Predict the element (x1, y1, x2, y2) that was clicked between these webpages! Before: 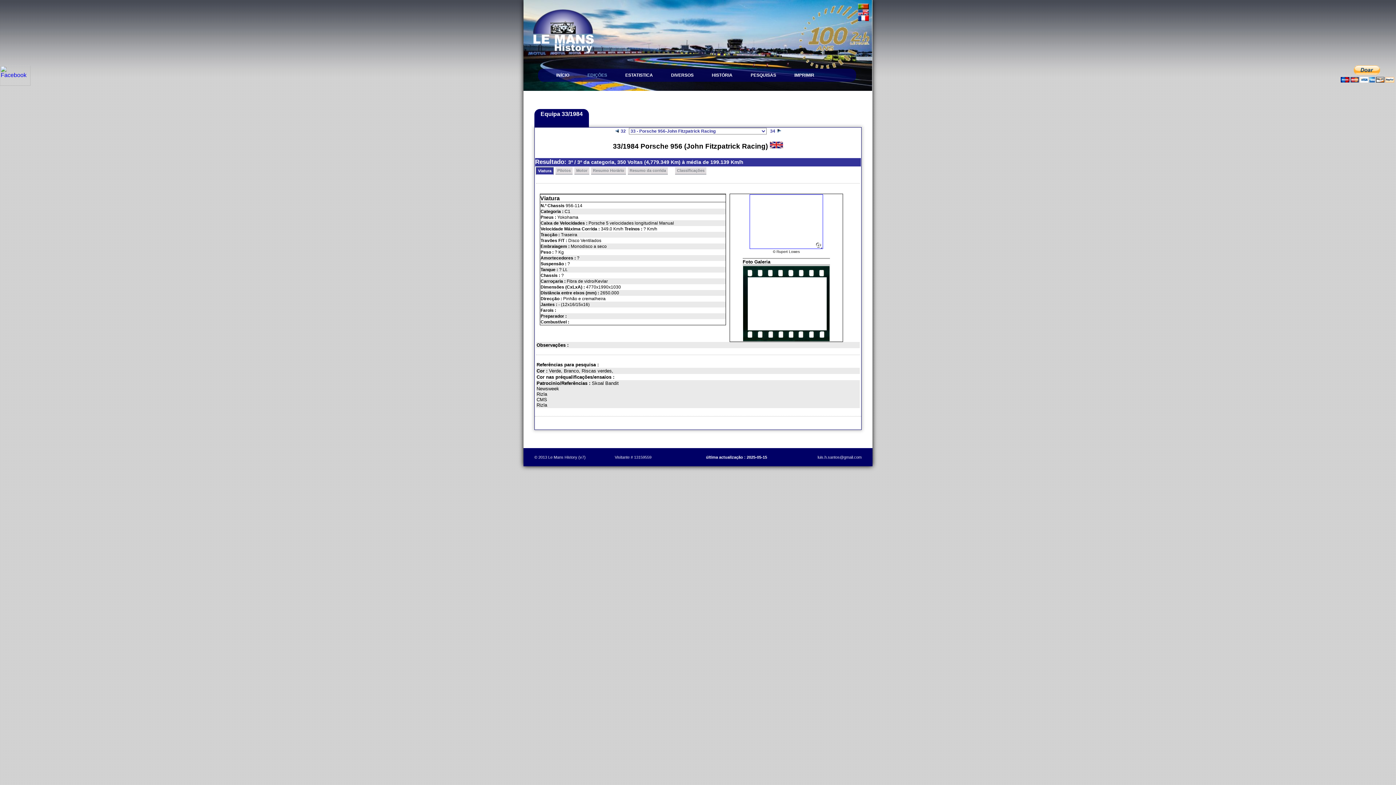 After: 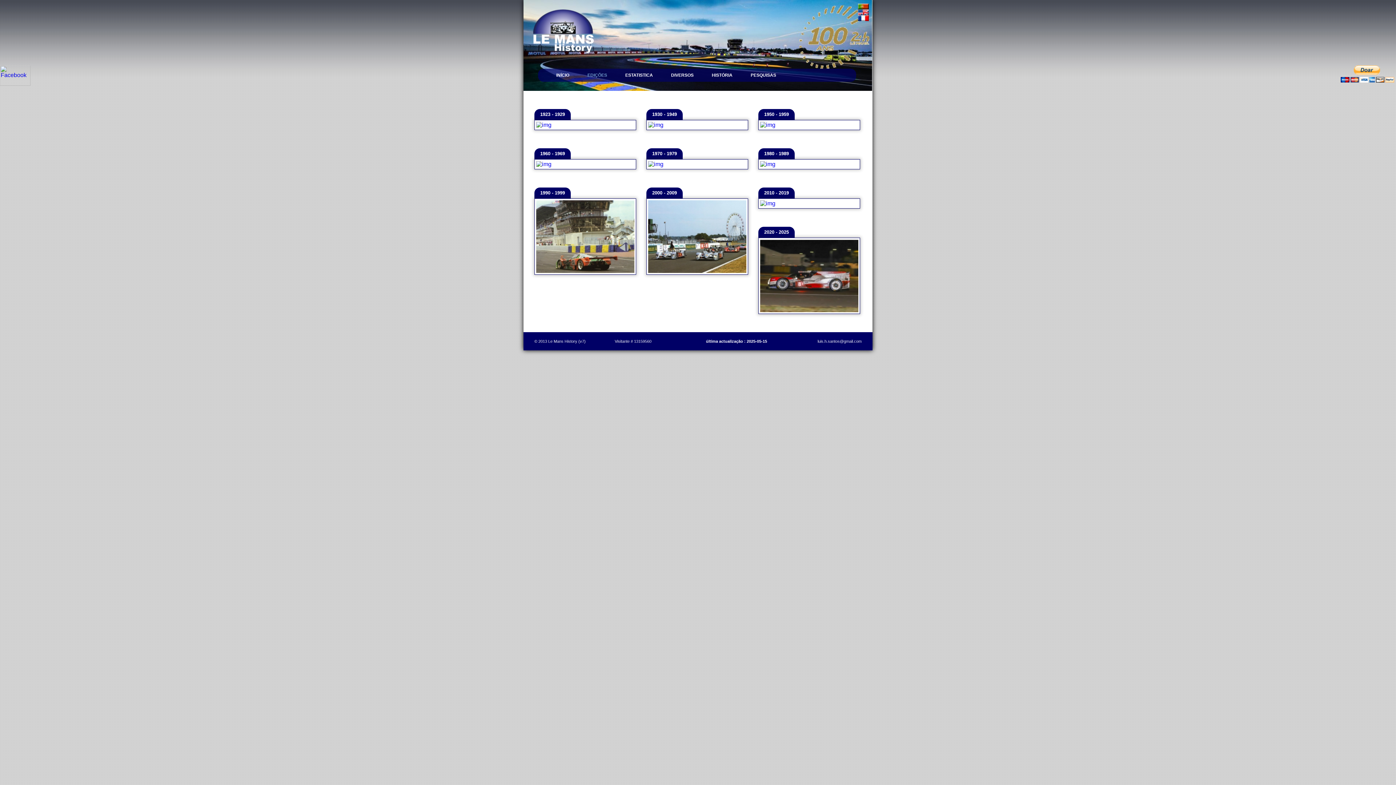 Action: bbox: (578, 68, 616, 81) label: EDIÇÕES